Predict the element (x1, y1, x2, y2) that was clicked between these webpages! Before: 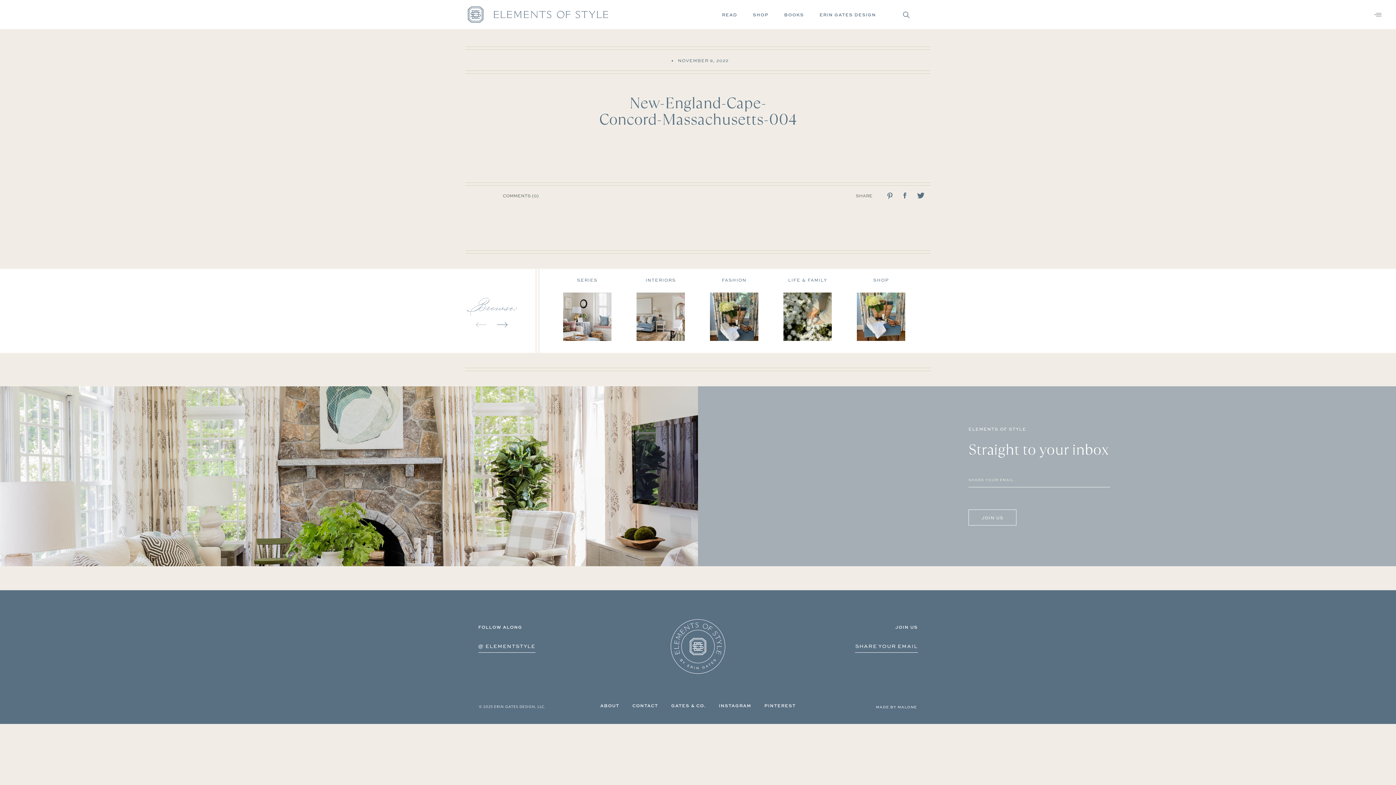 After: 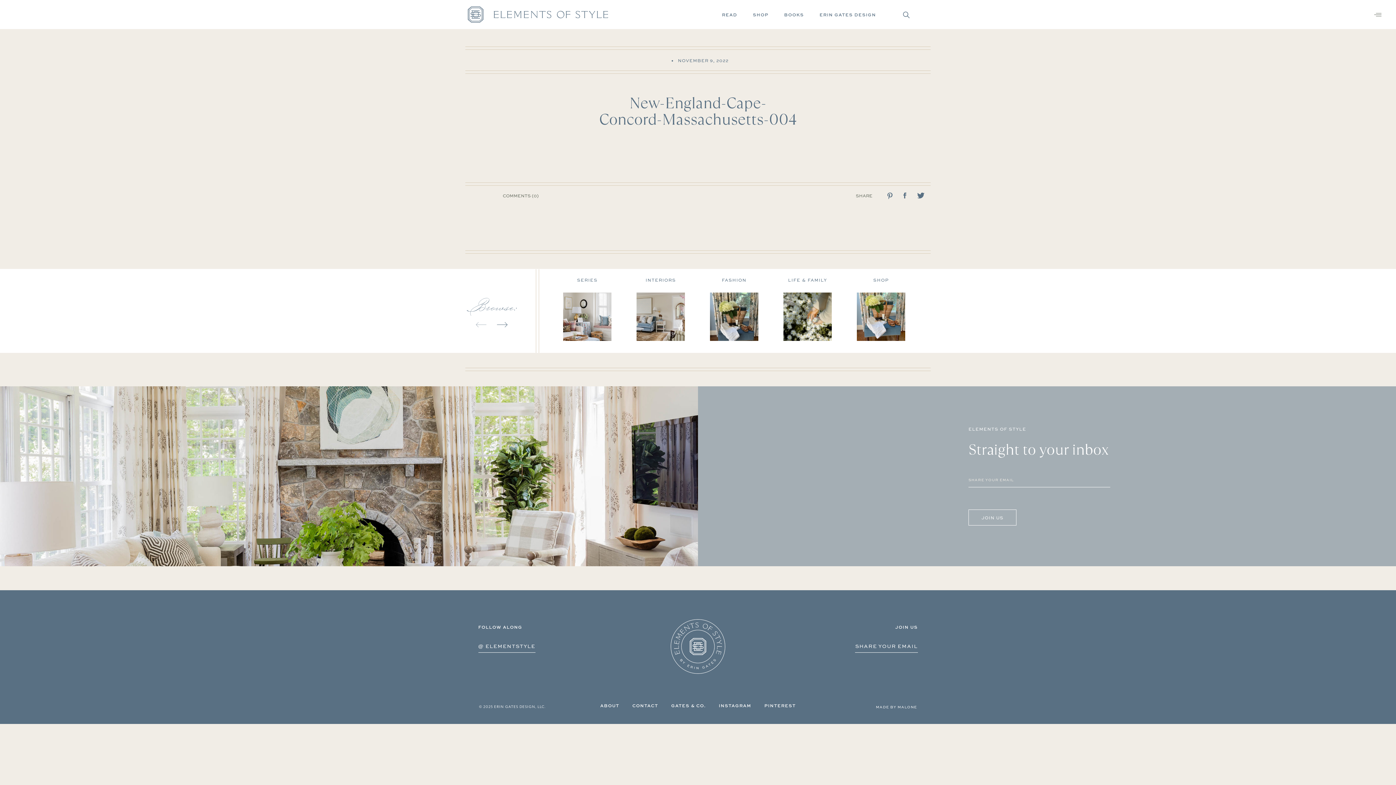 Action: bbox: (917, 193, 924, 200)